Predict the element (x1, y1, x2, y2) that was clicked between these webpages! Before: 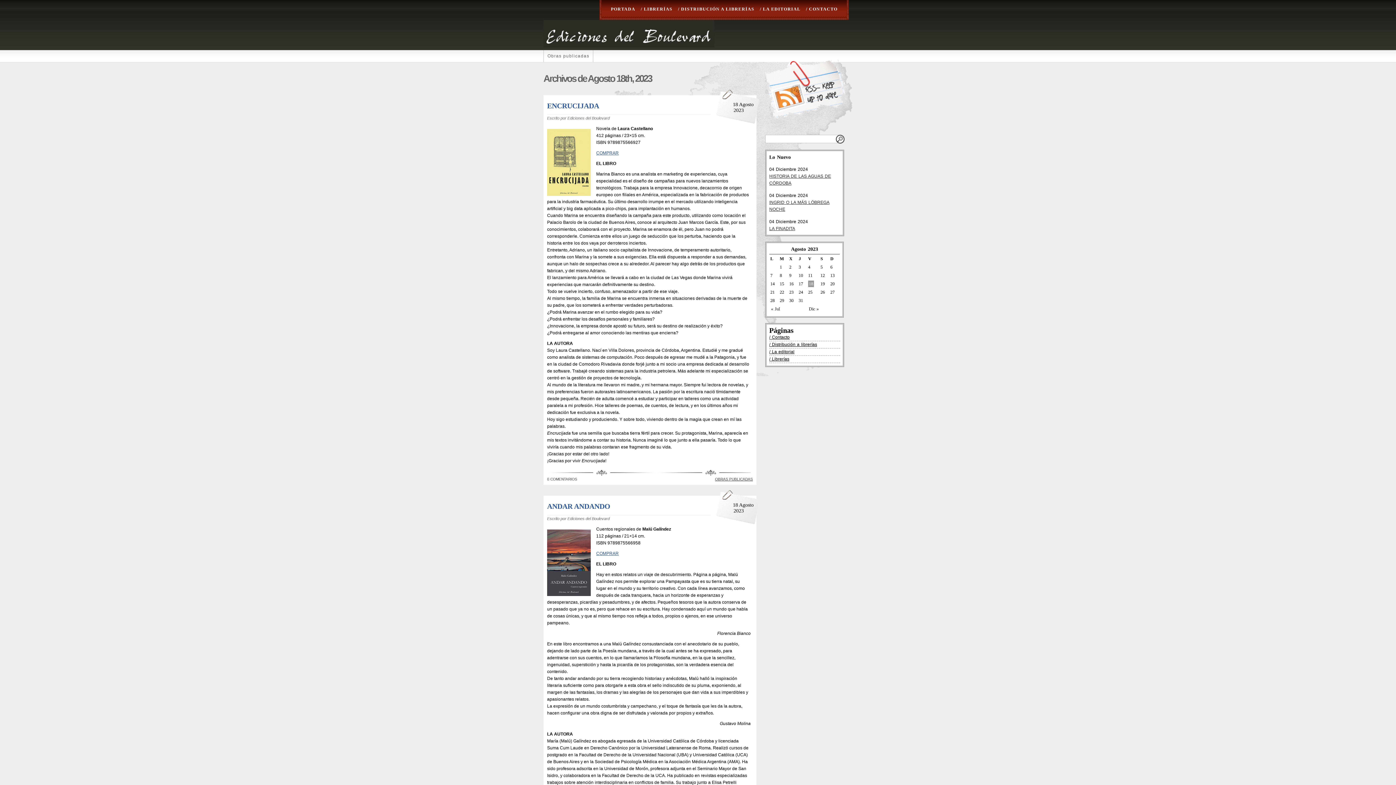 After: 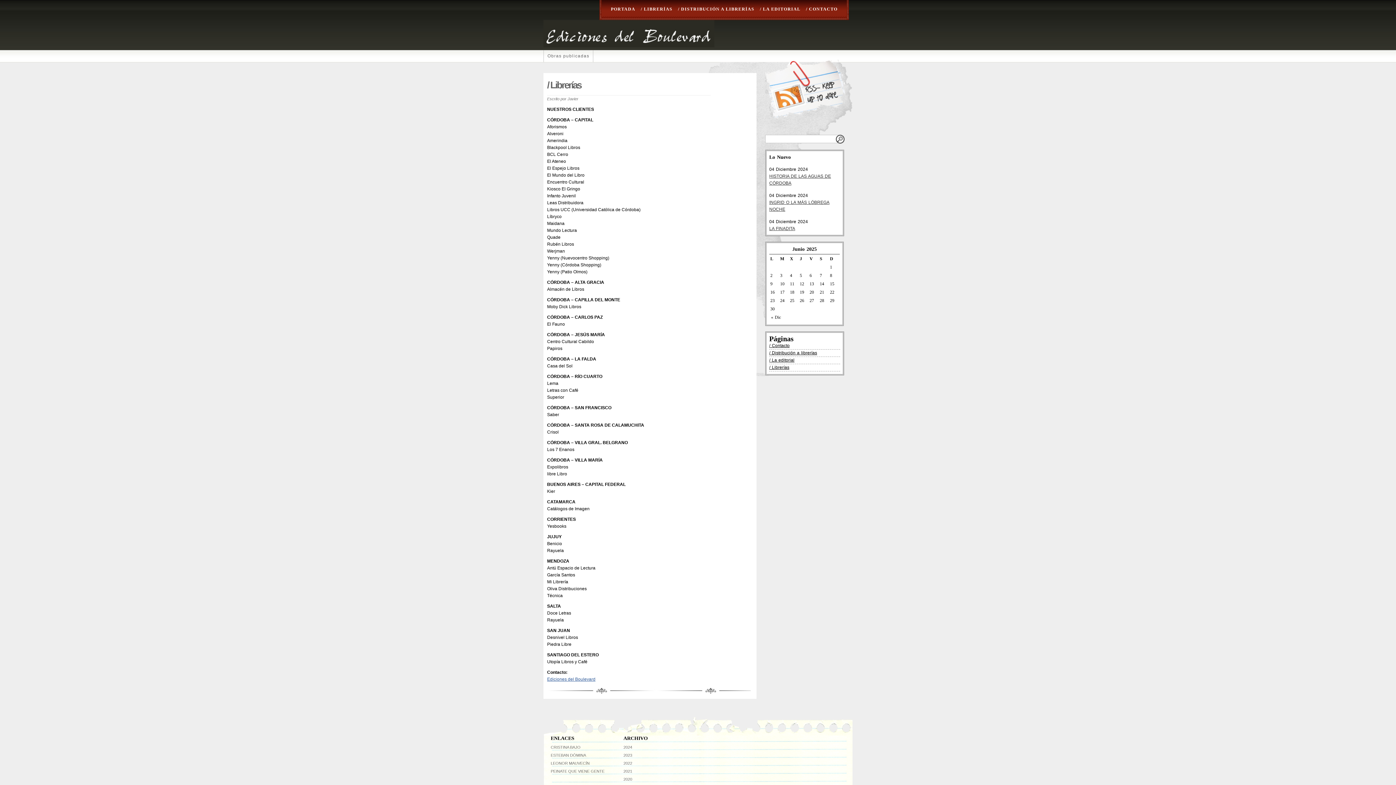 Action: bbox: (769, 356, 789, 361) label: / Librerías